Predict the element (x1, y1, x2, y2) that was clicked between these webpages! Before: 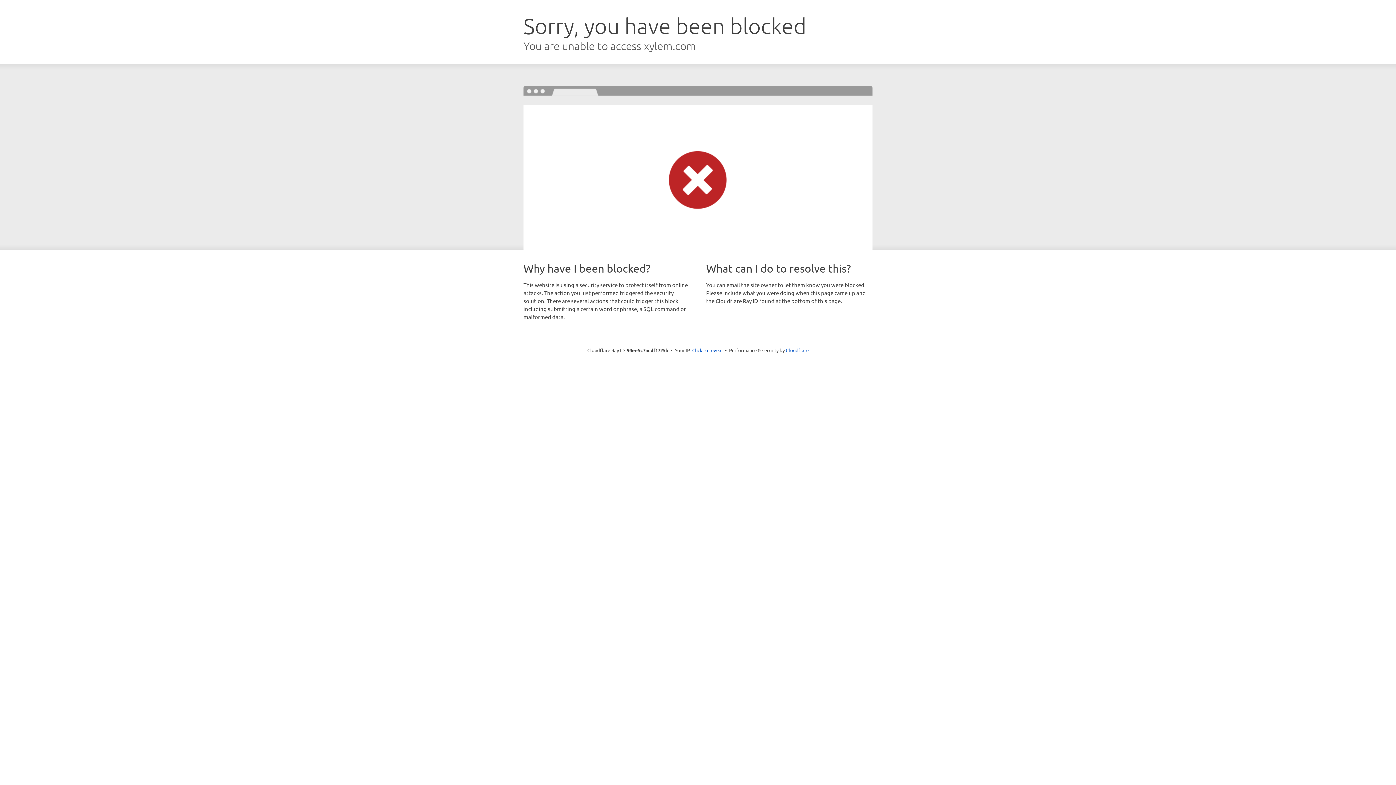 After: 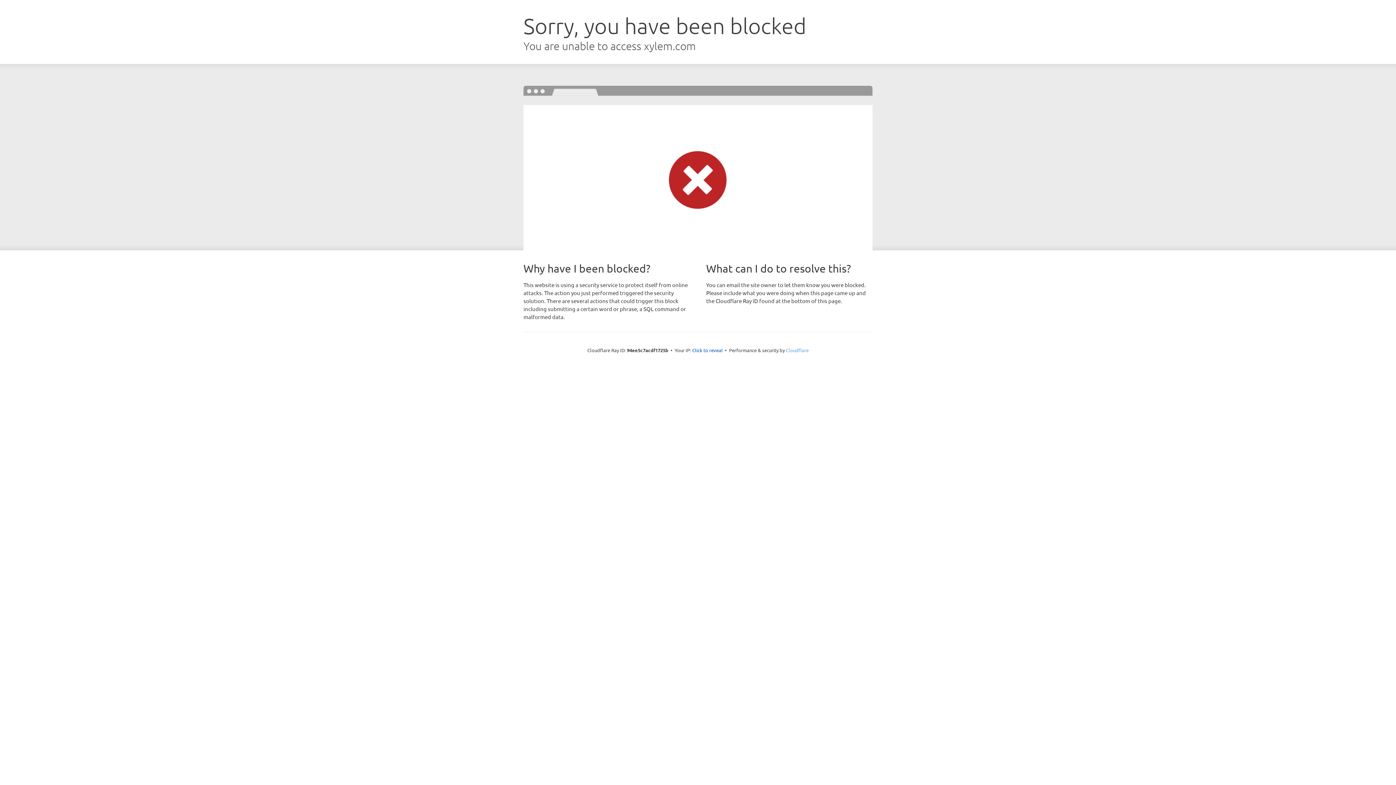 Action: label: Cloudflare bbox: (786, 347, 808, 353)